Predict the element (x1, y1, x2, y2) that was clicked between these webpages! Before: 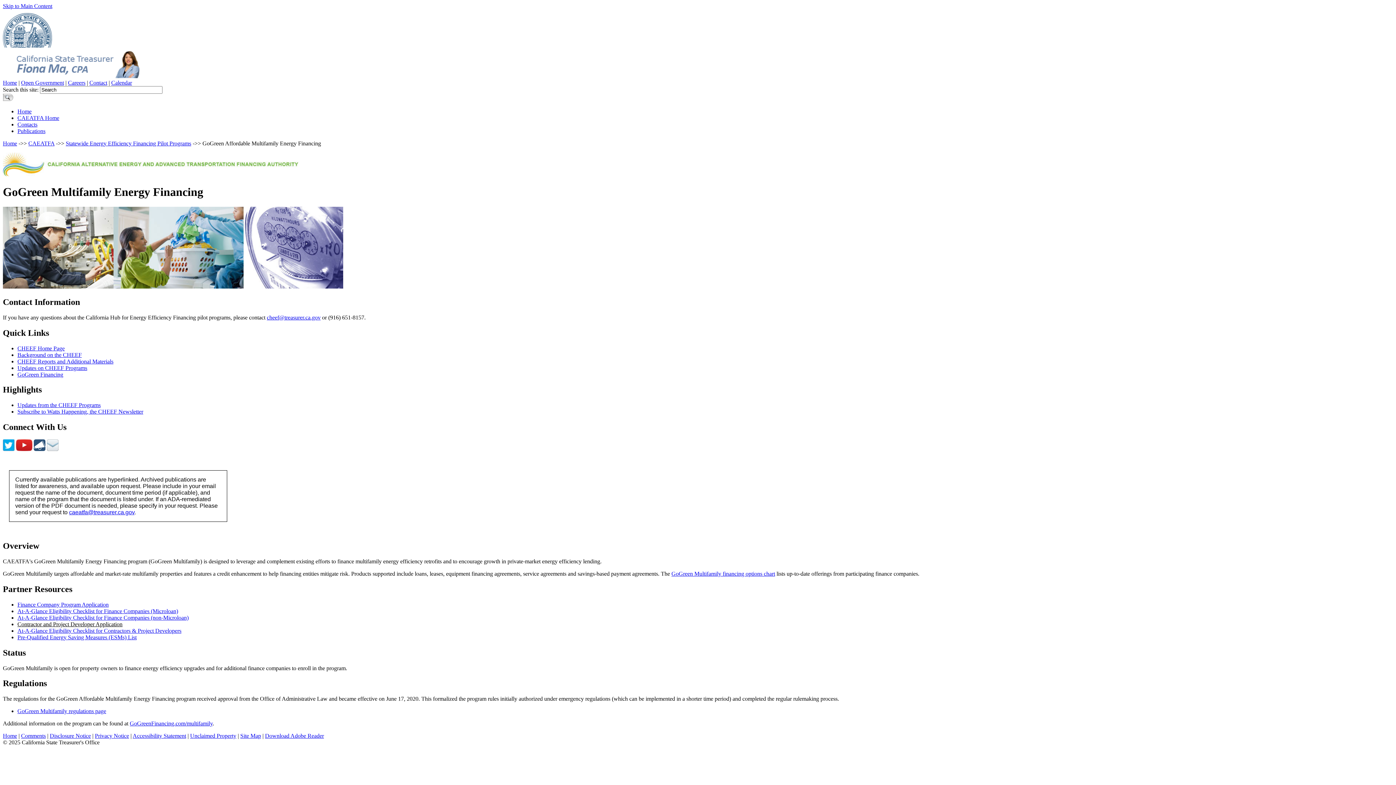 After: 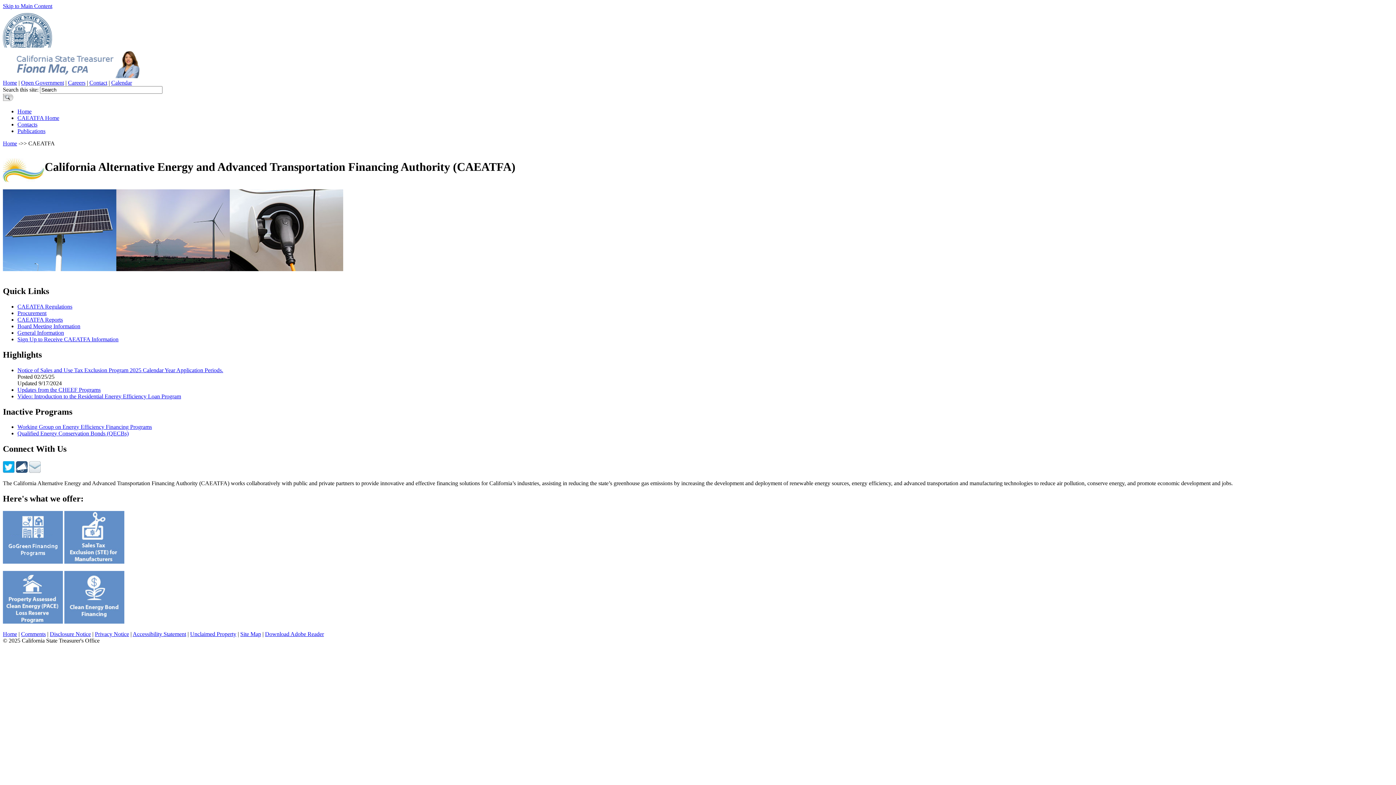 Action: bbox: (2, 171, 298, 177)